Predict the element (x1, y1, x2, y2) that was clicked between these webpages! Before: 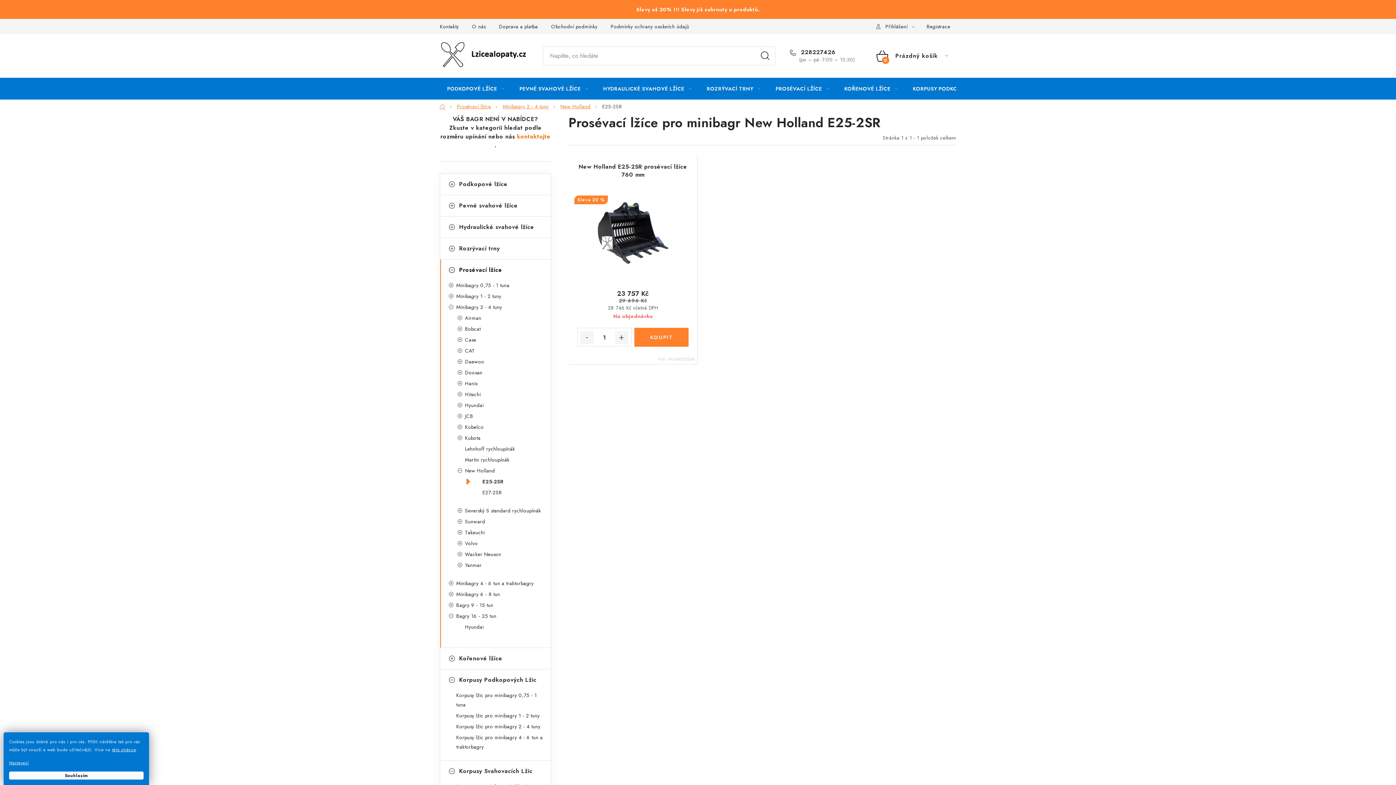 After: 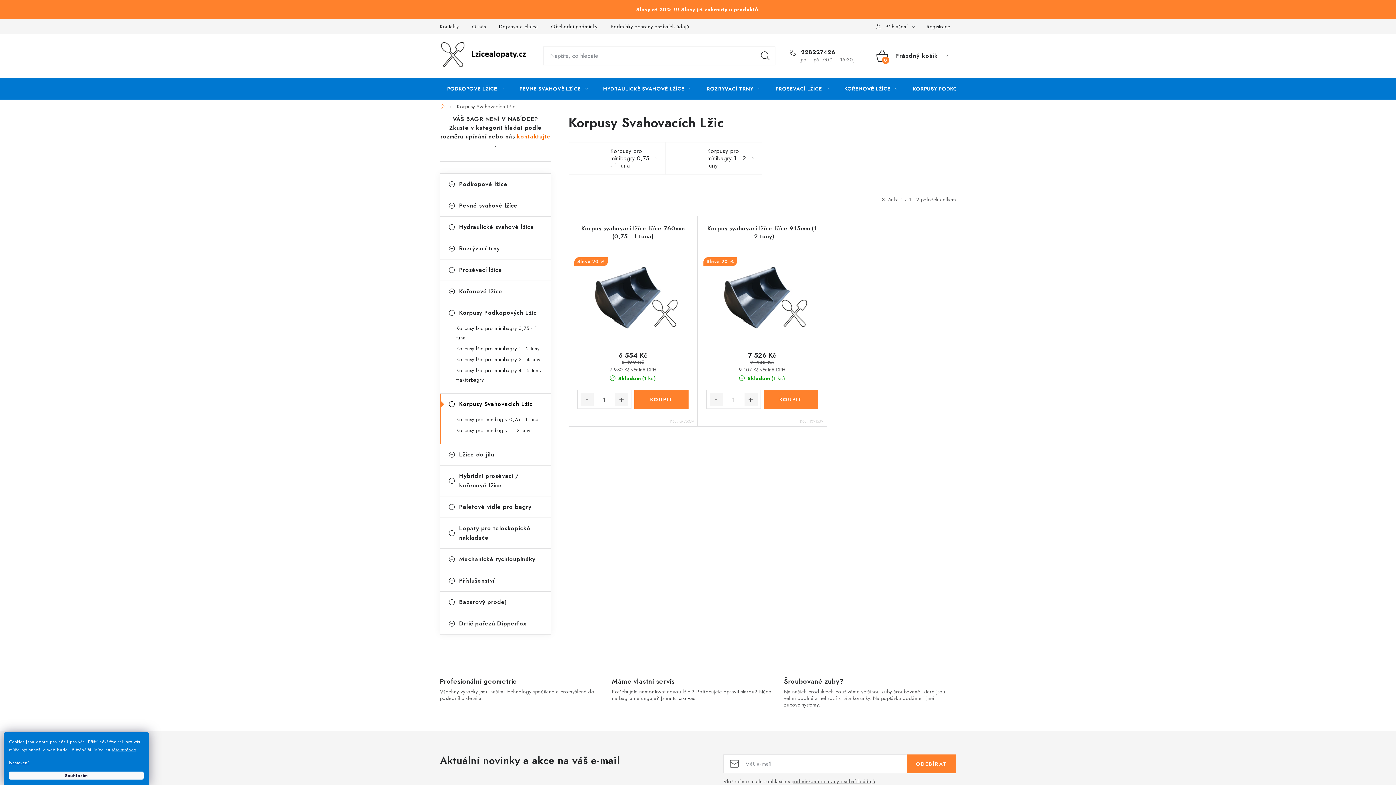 Action: bbox: (440, 761, 550, 782) label: Korpusy Svahovacích Lžic